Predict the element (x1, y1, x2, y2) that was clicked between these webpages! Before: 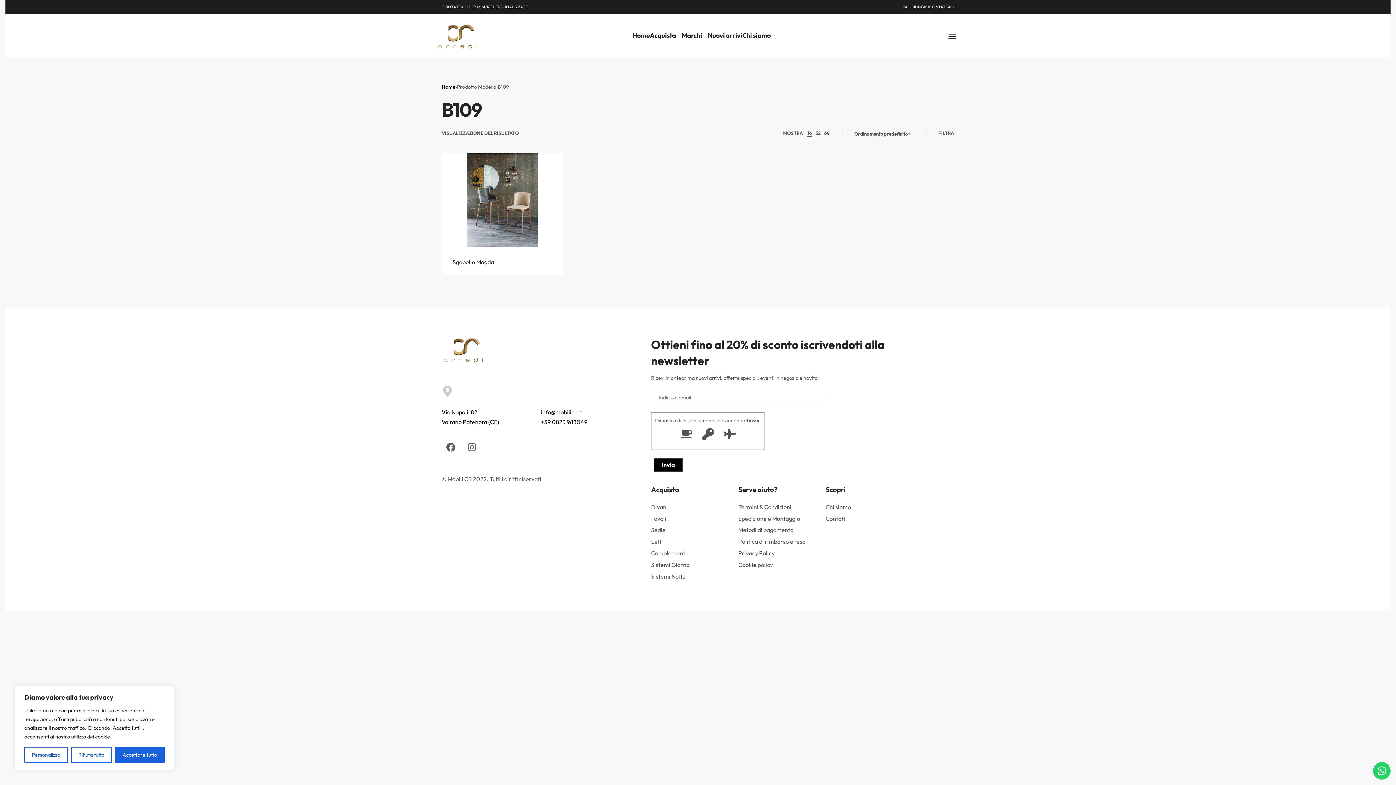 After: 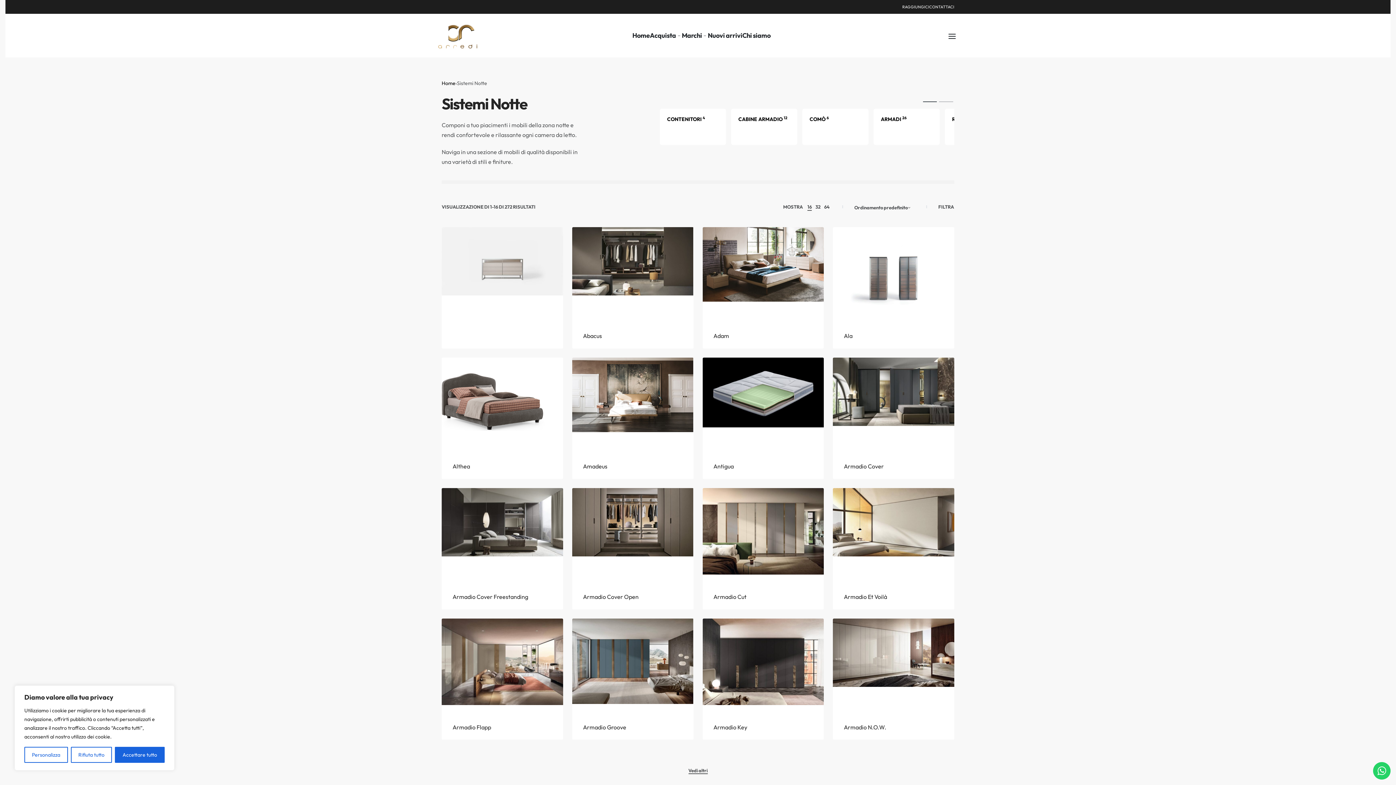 Action: bbox: (651, 571, 727, 581) label: Sistemi Notte